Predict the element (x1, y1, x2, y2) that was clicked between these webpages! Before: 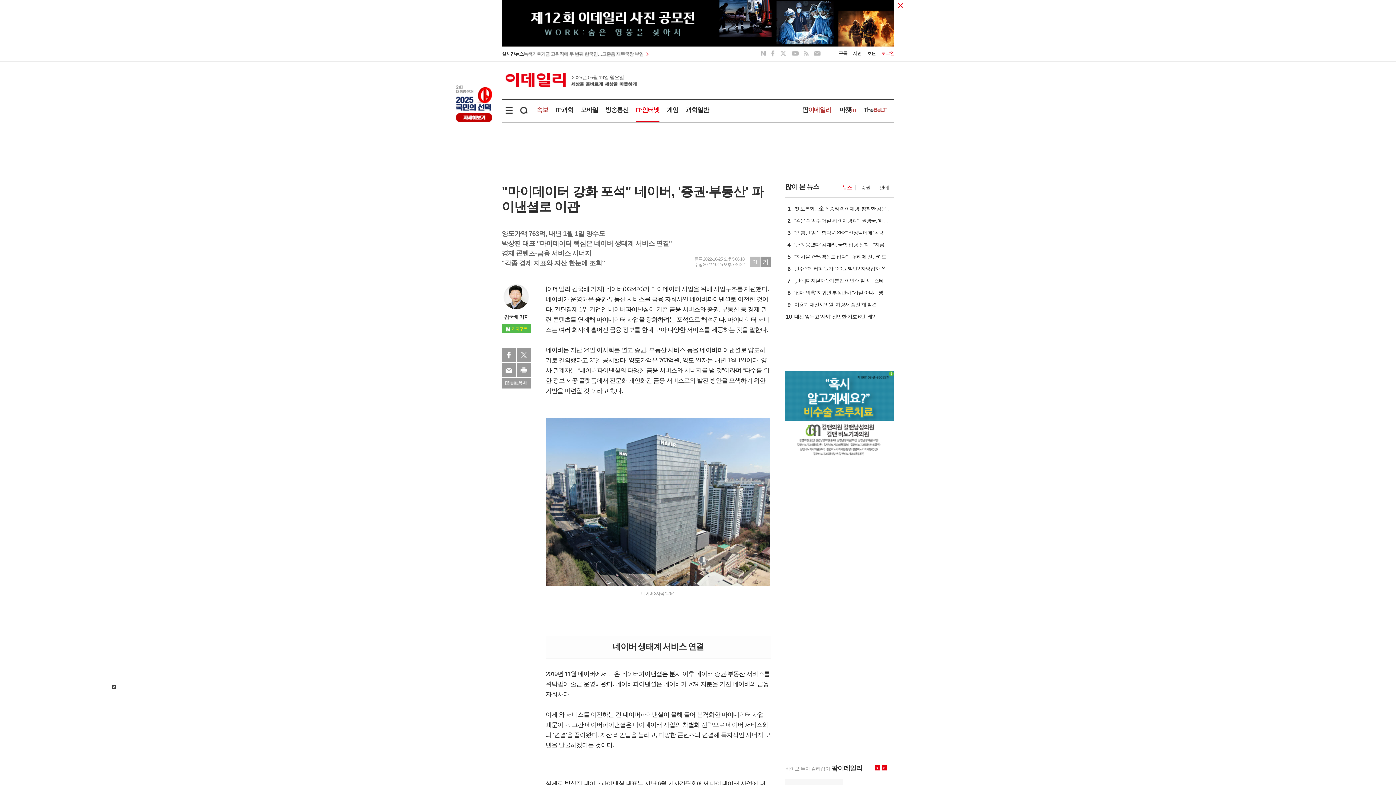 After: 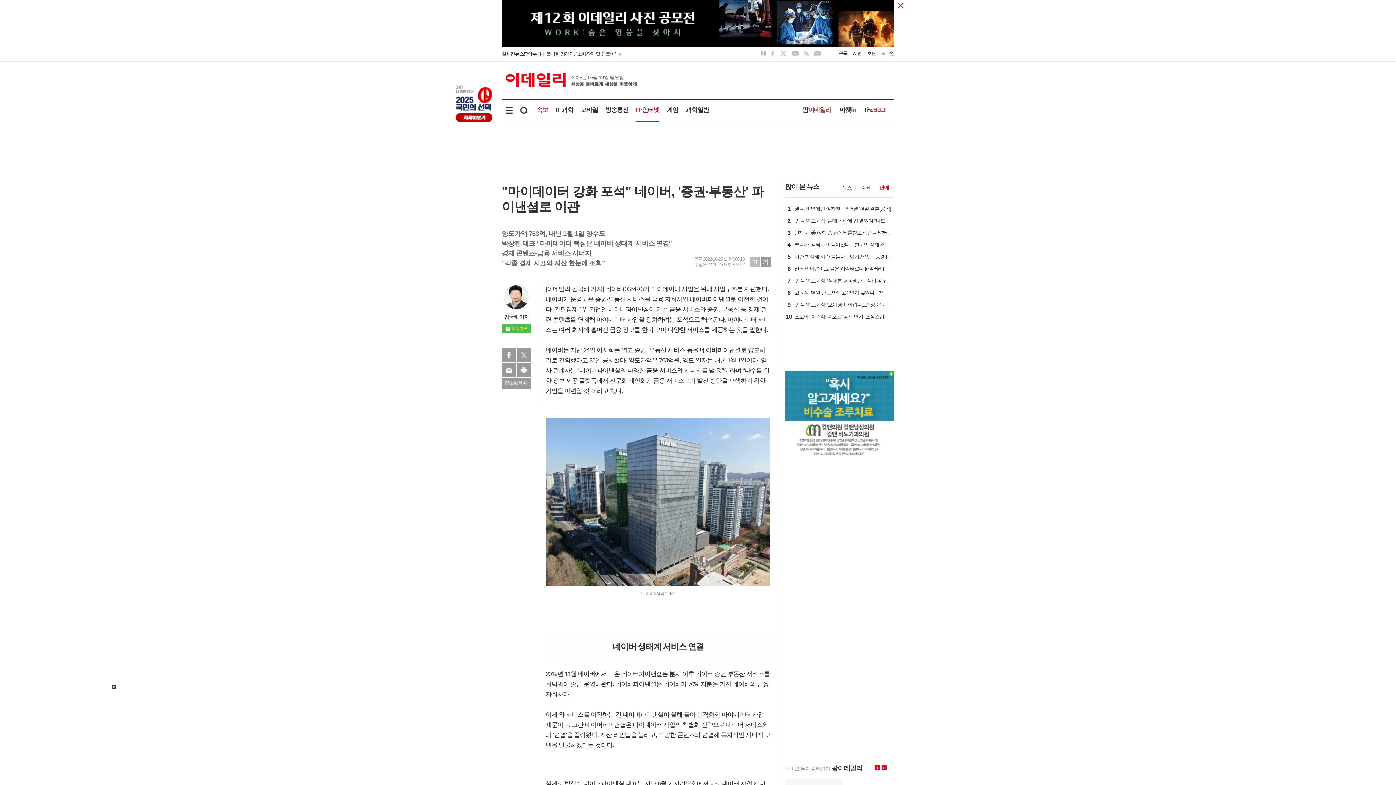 Action: label: 연예 bbox: (879, 184, 889, 190)